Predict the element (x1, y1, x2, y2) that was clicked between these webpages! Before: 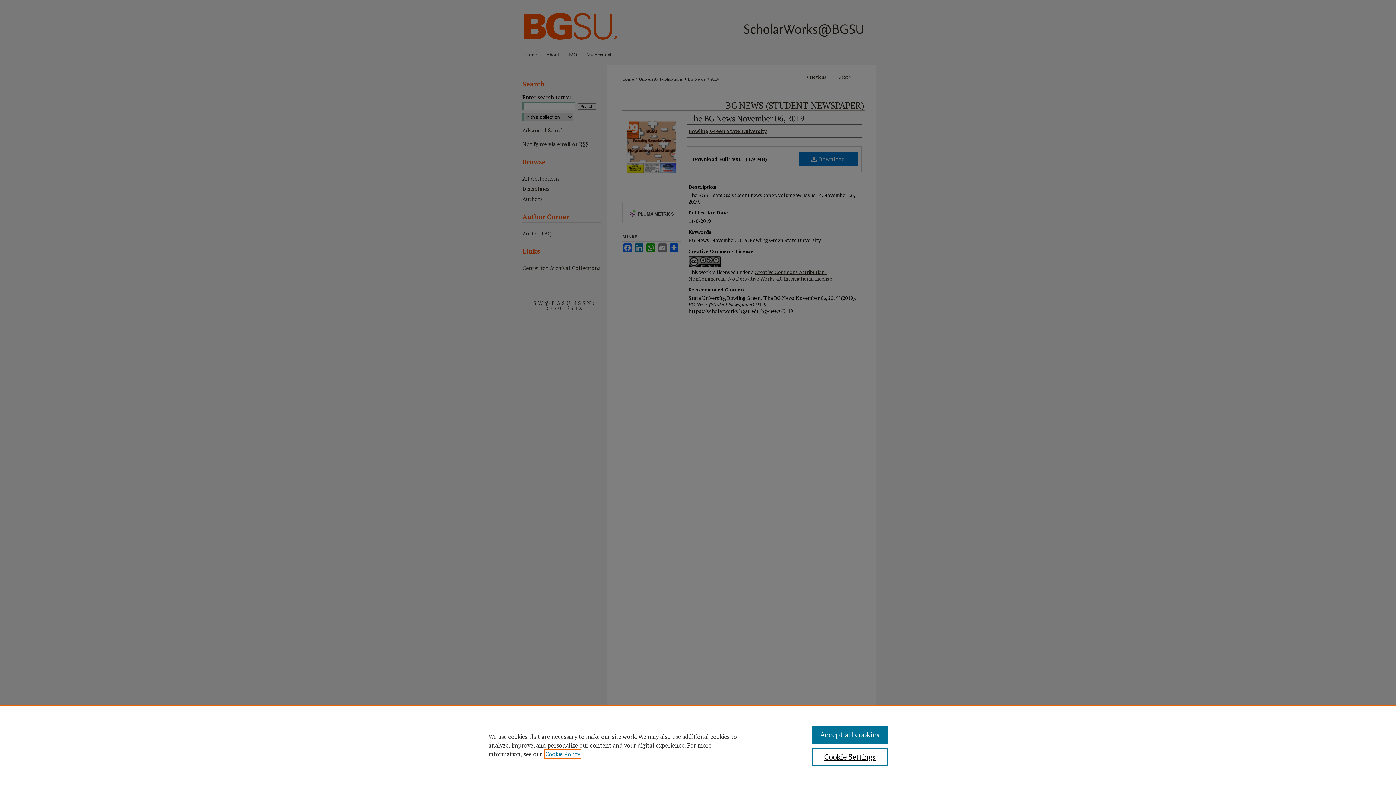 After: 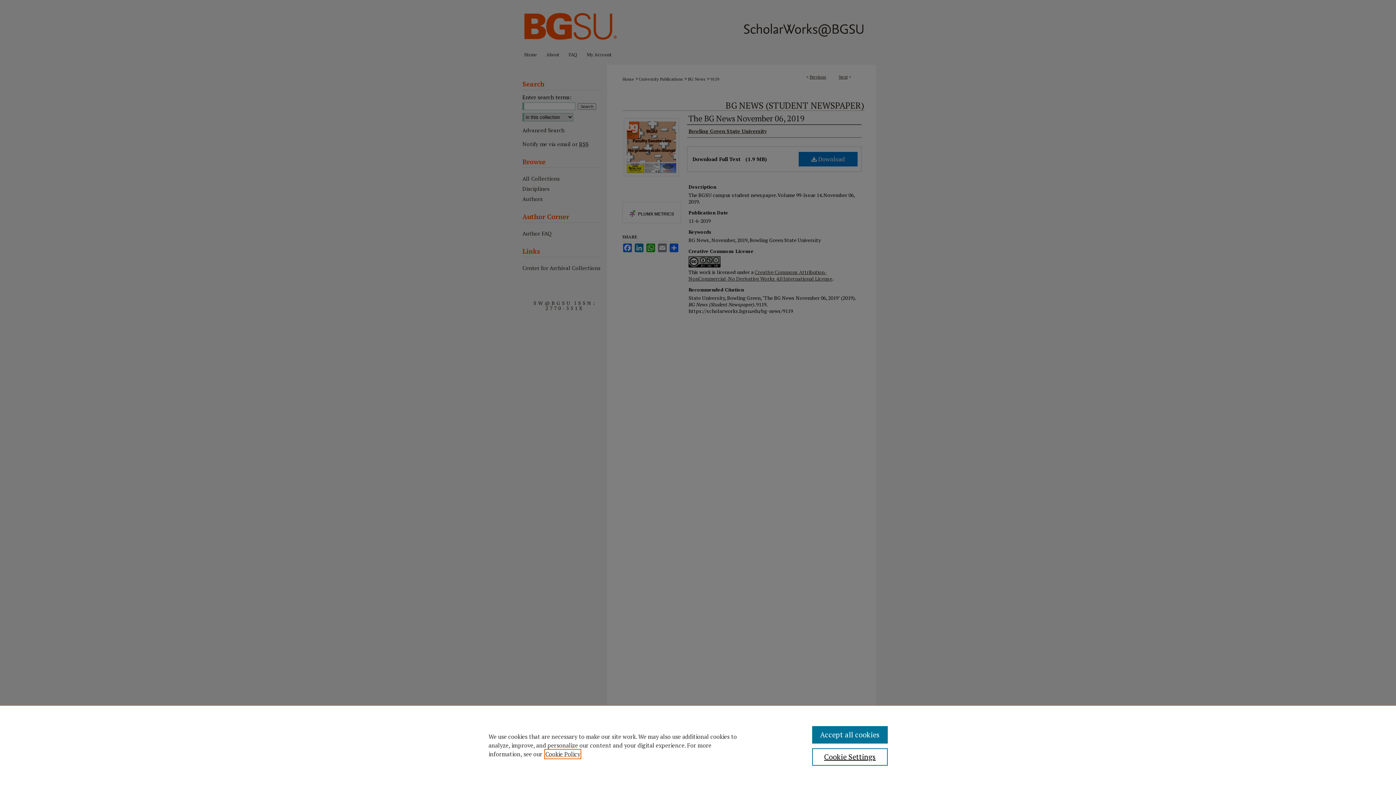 Action: label: , opens in a new tab bbox: (545, 750, 580, 758)